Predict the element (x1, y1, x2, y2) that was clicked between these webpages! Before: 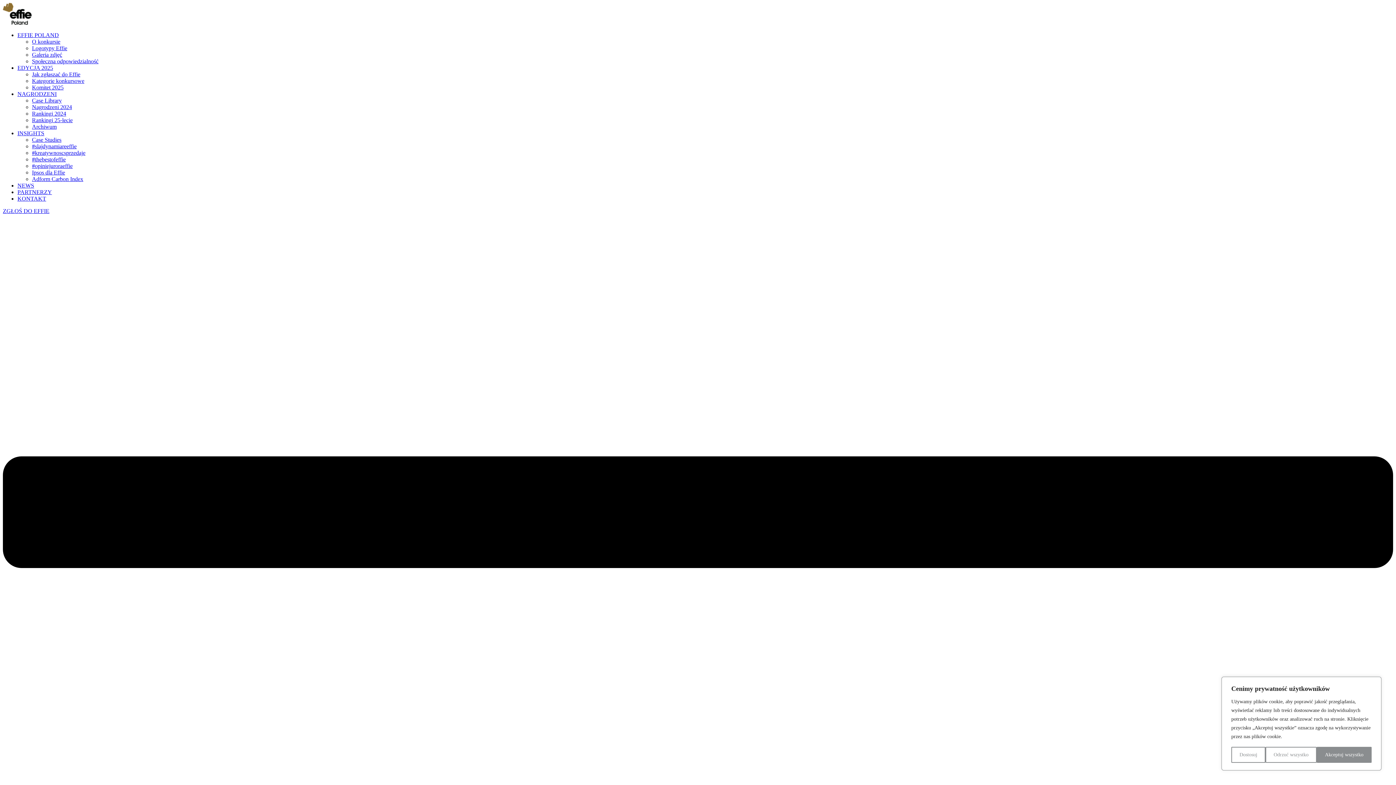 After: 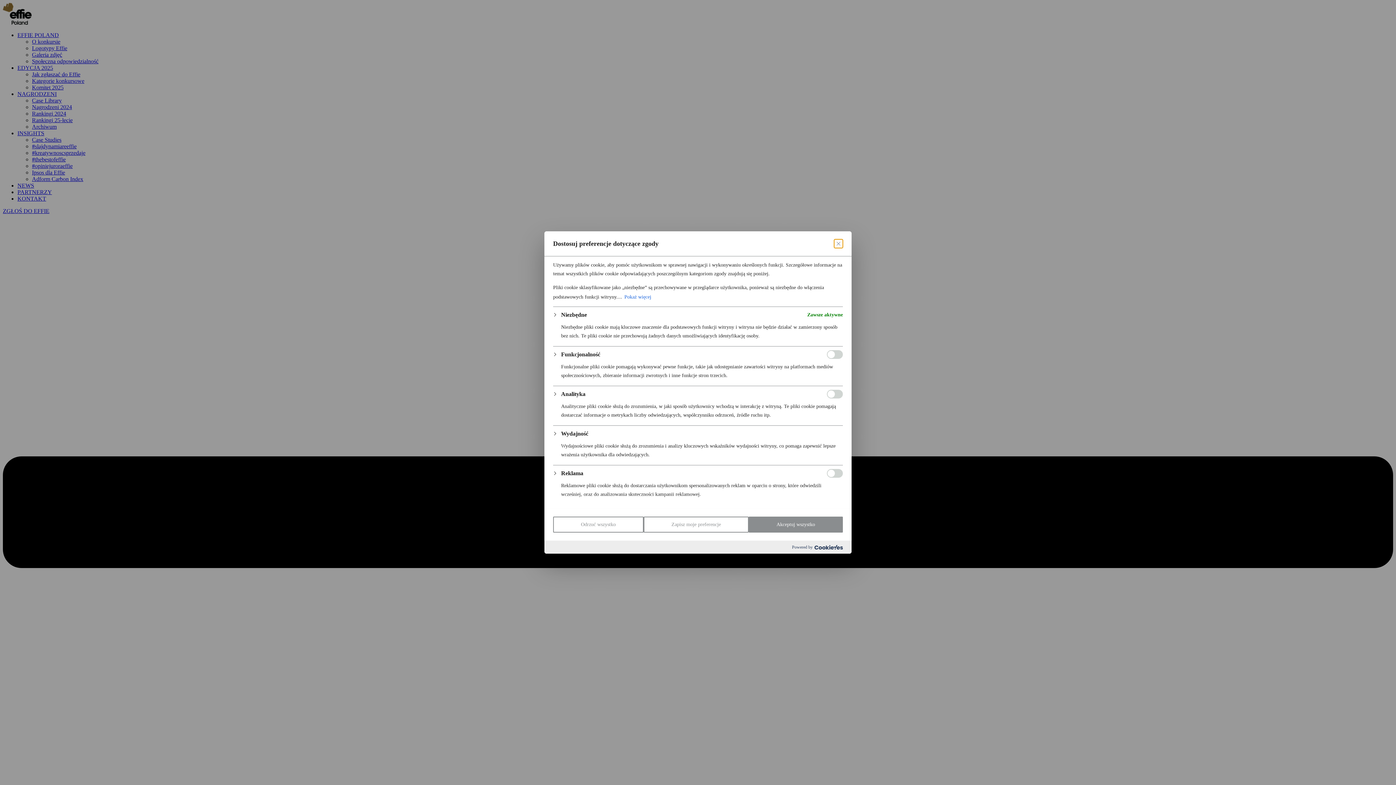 Action: bbox: (1231, 747, 1265, 763) label: Dostosuj